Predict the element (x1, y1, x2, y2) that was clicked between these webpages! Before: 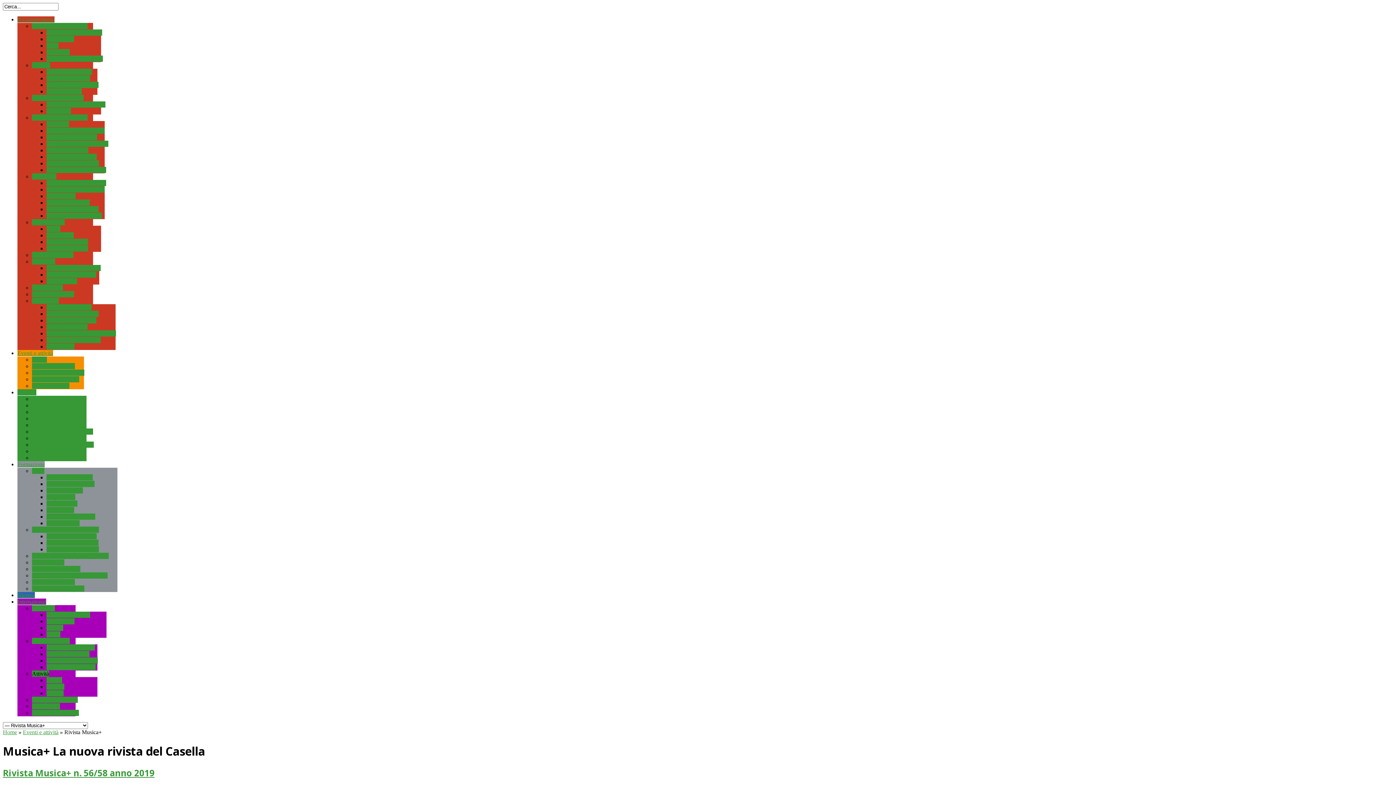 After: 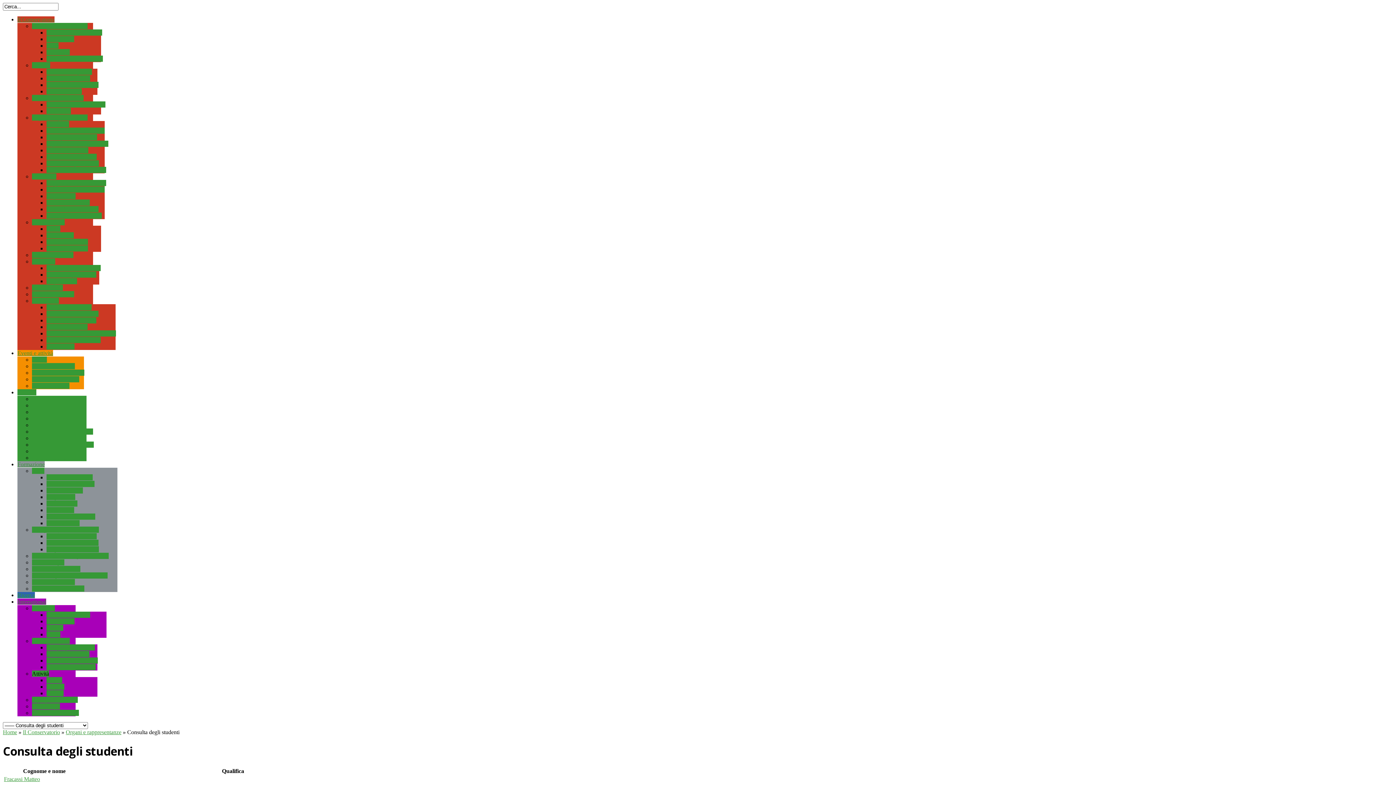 Action: bbox: (46, 160, 98, 166) label: Consulta degli studenti